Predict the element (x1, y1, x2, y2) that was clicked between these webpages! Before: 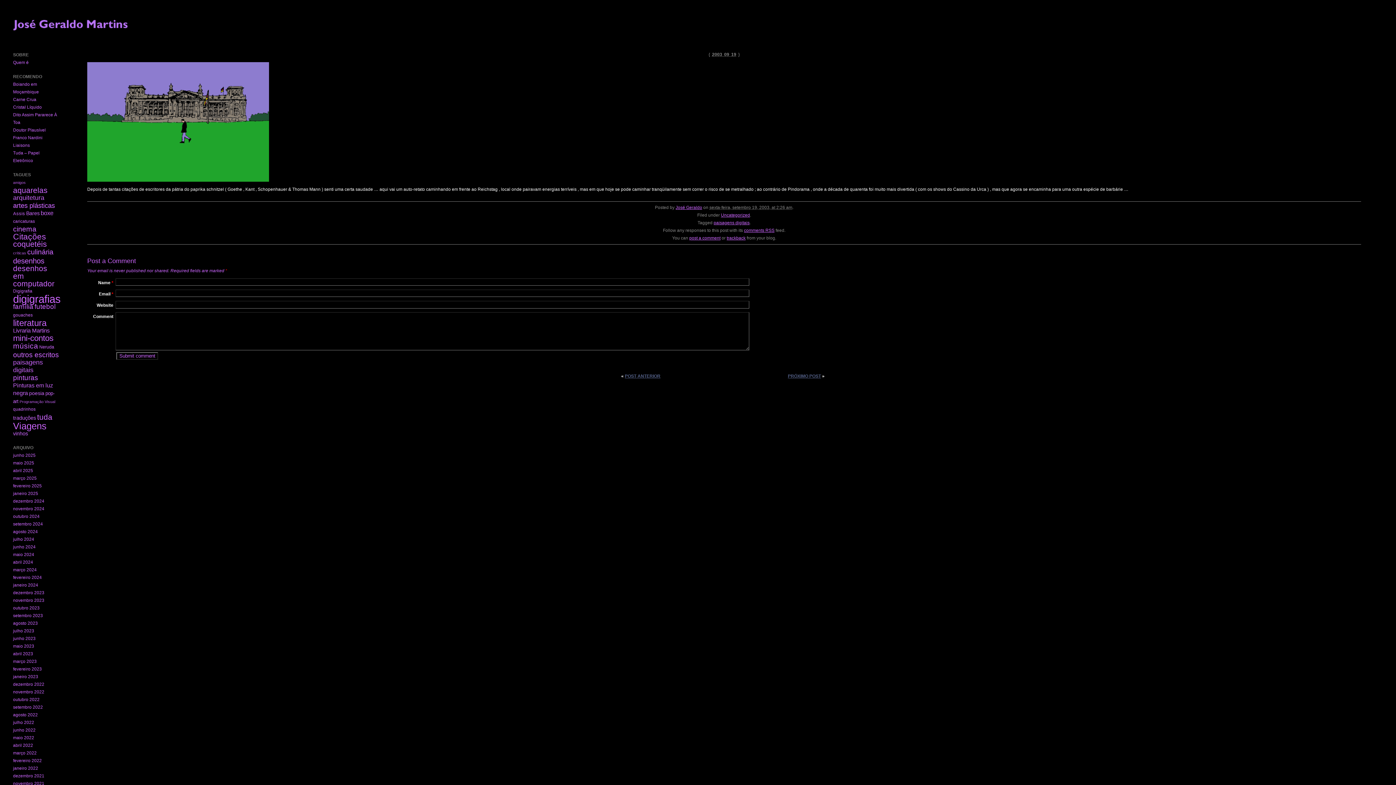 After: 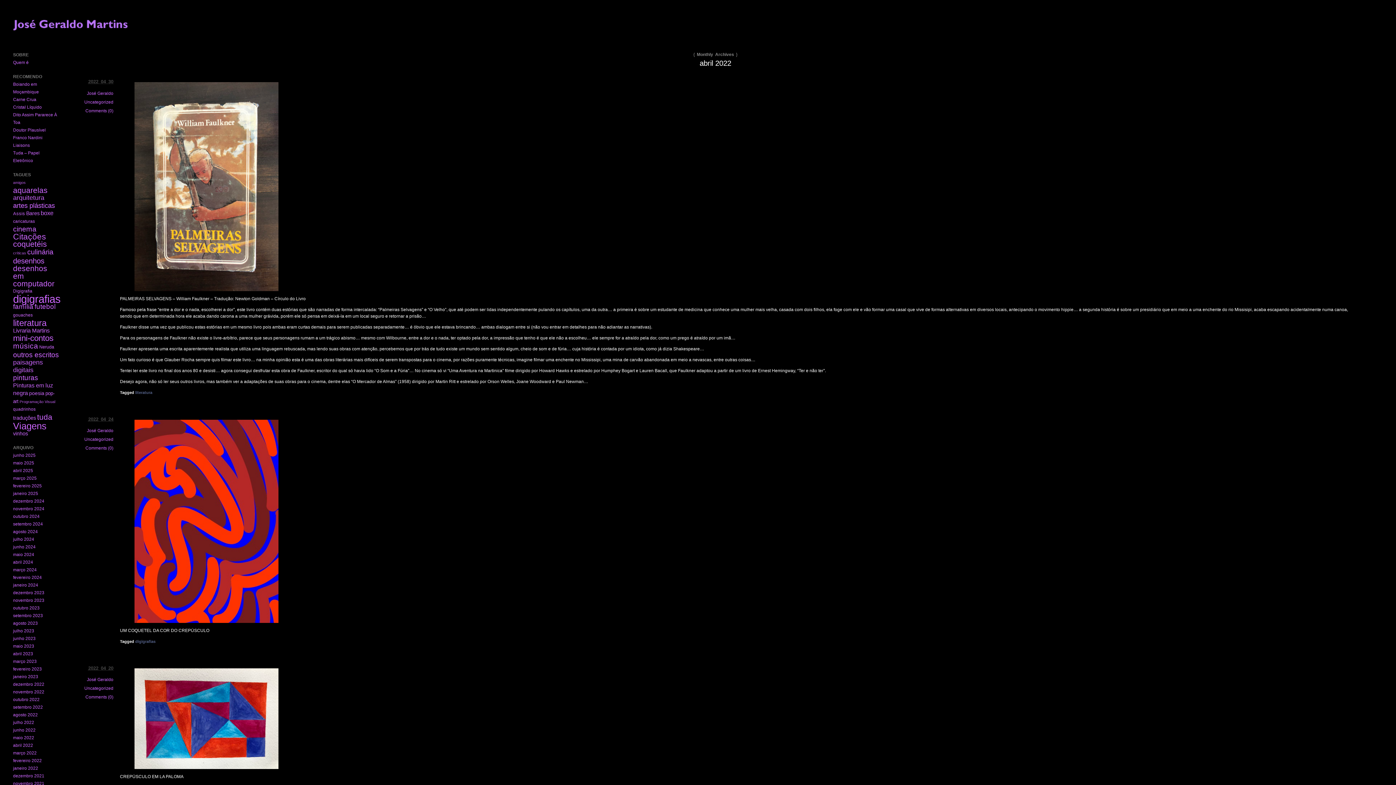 Action: bbox: (13, 743, 33, 748) label: abril 2022